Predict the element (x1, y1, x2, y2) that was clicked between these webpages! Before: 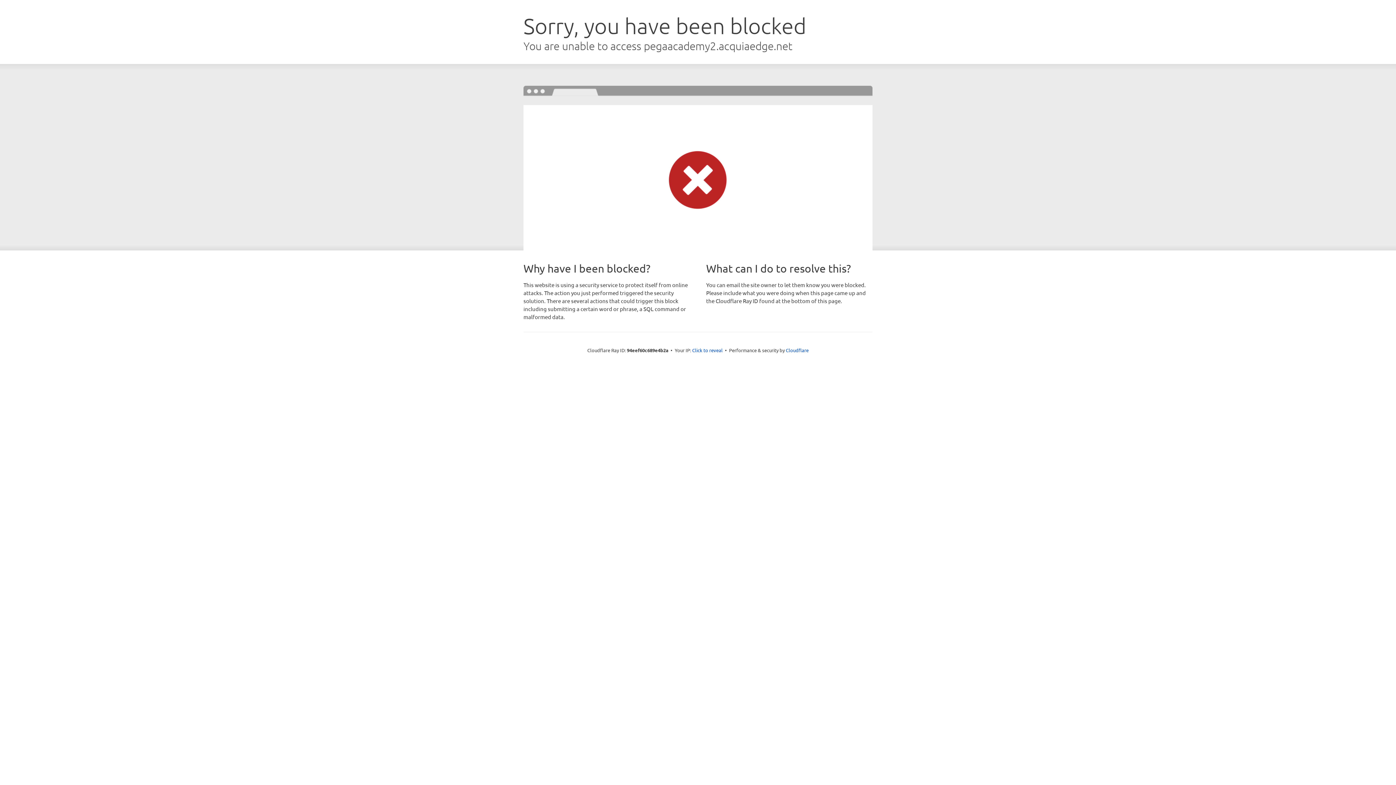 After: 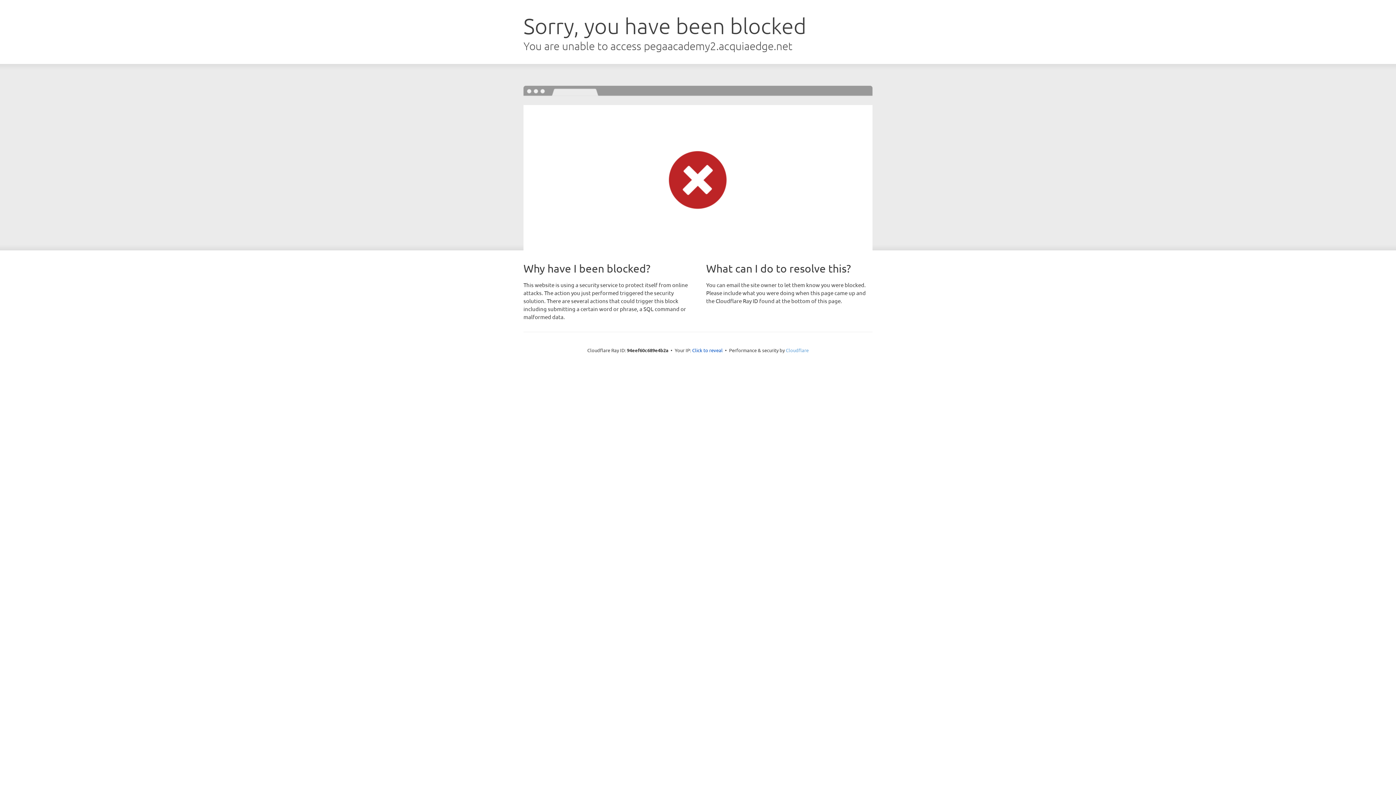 Action: label: Cloudflare bbox: (786, 347, 808, 353)